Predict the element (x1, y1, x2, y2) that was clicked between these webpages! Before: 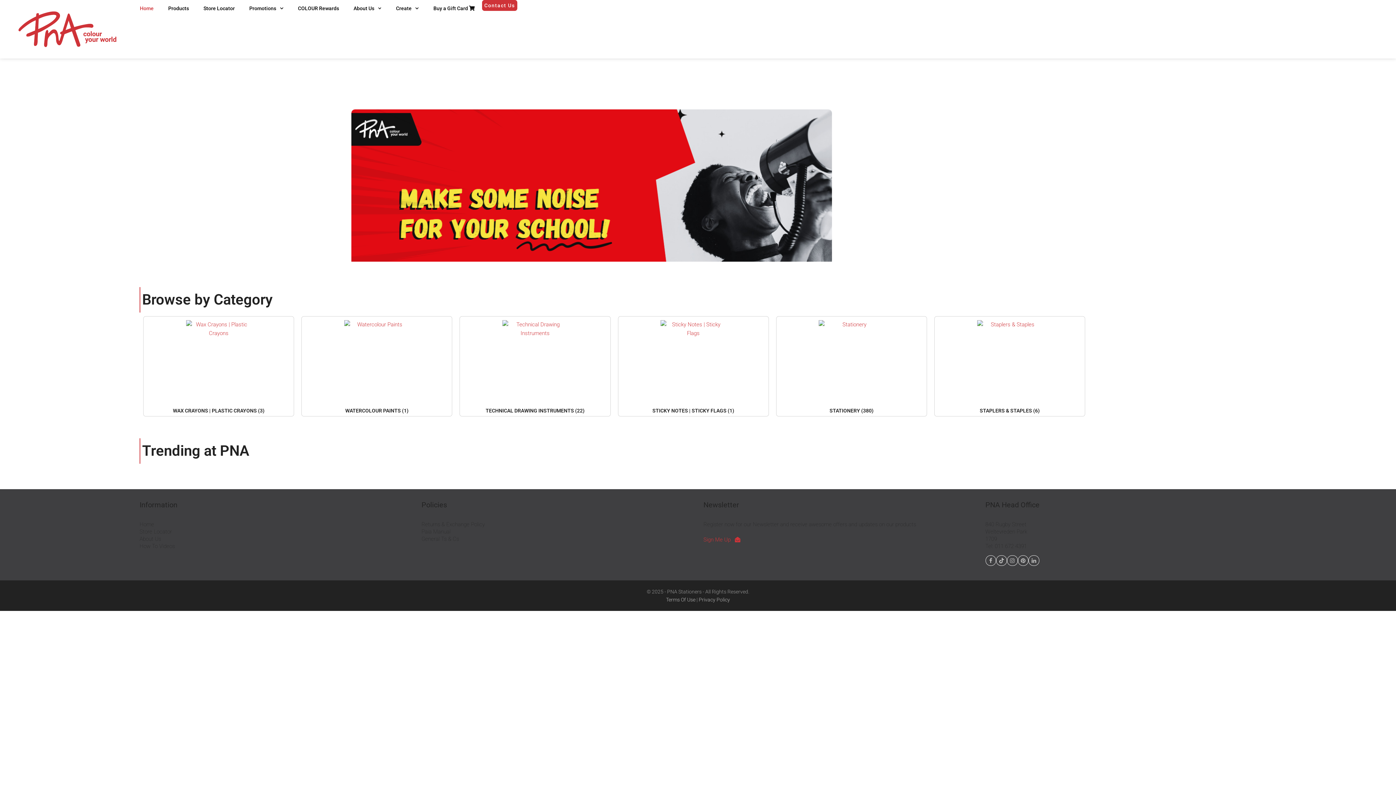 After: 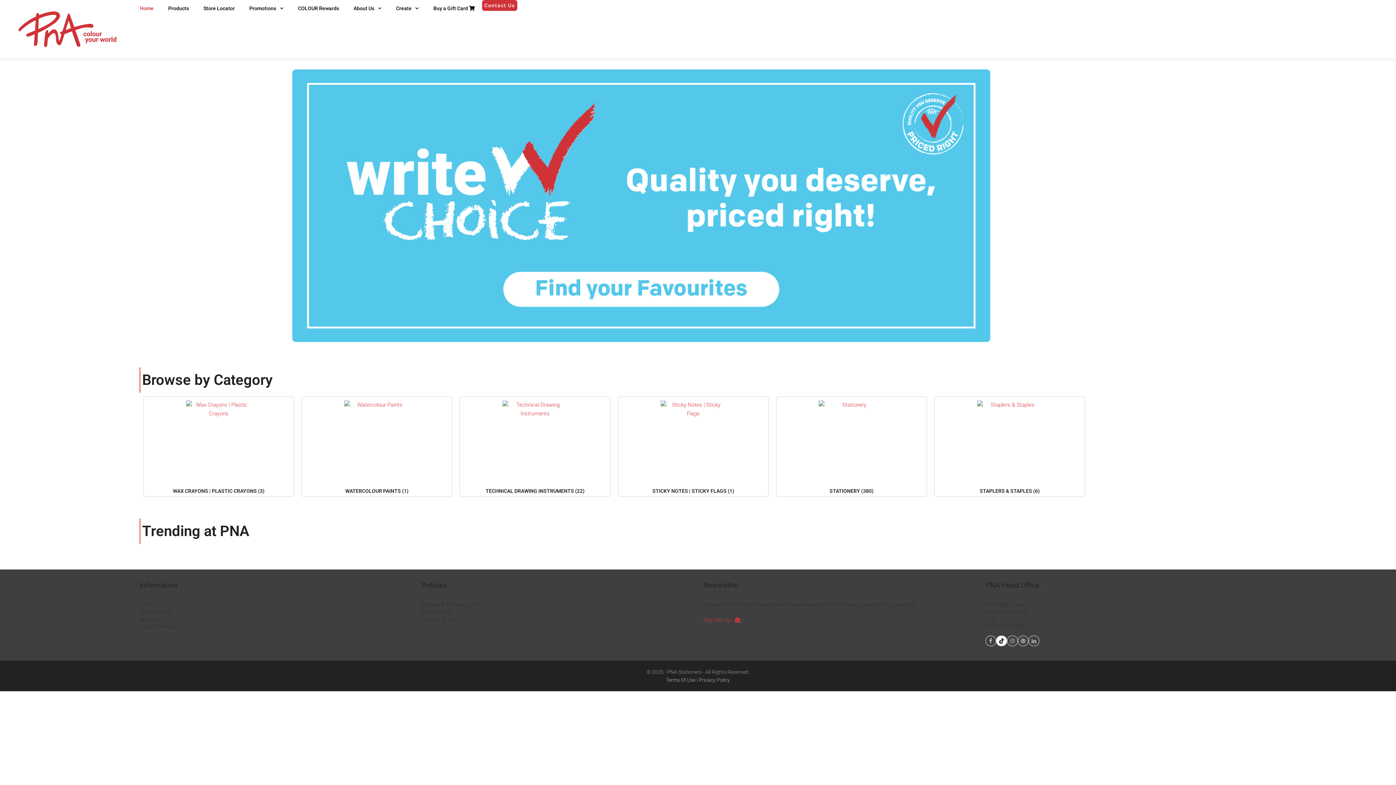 Action: bbox: (996, 635, 1007, 646) label: Tiktok